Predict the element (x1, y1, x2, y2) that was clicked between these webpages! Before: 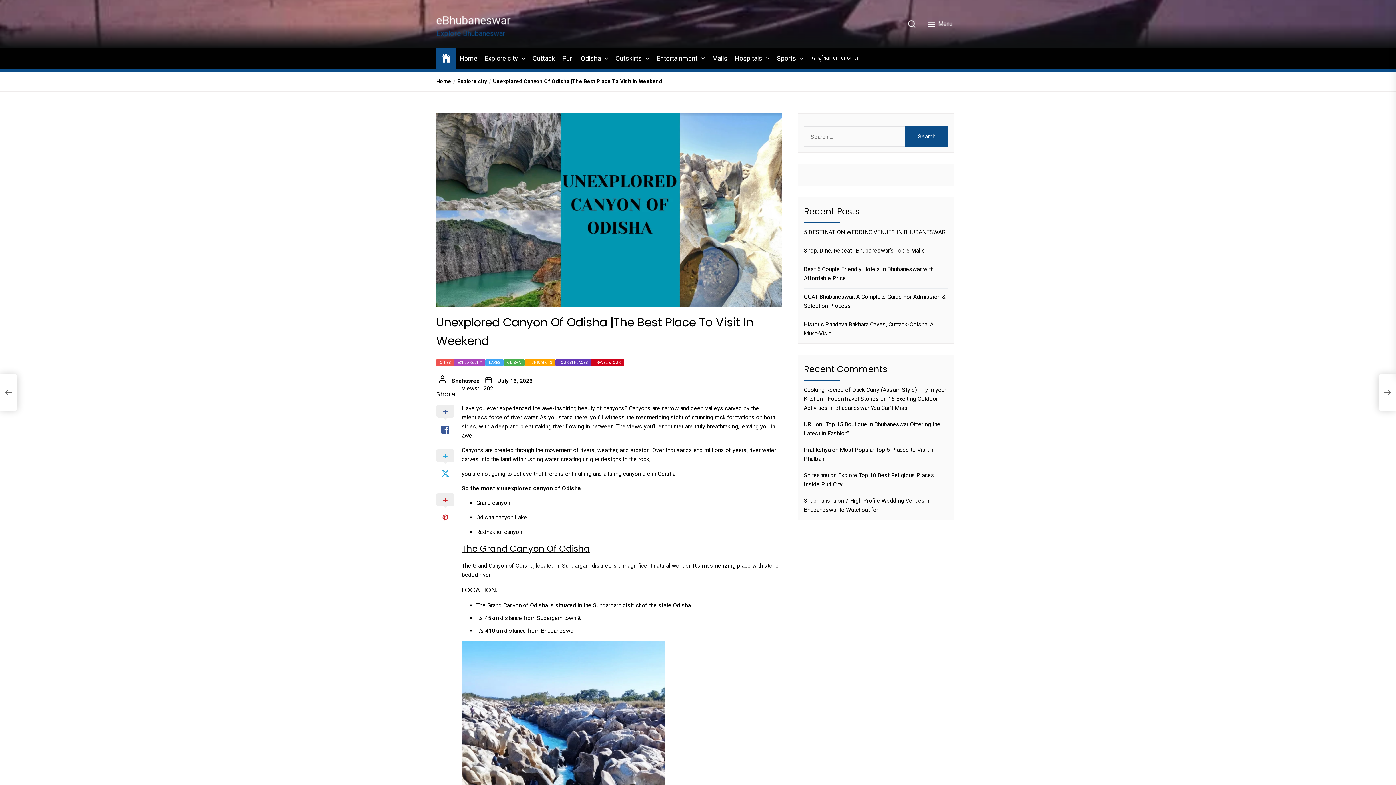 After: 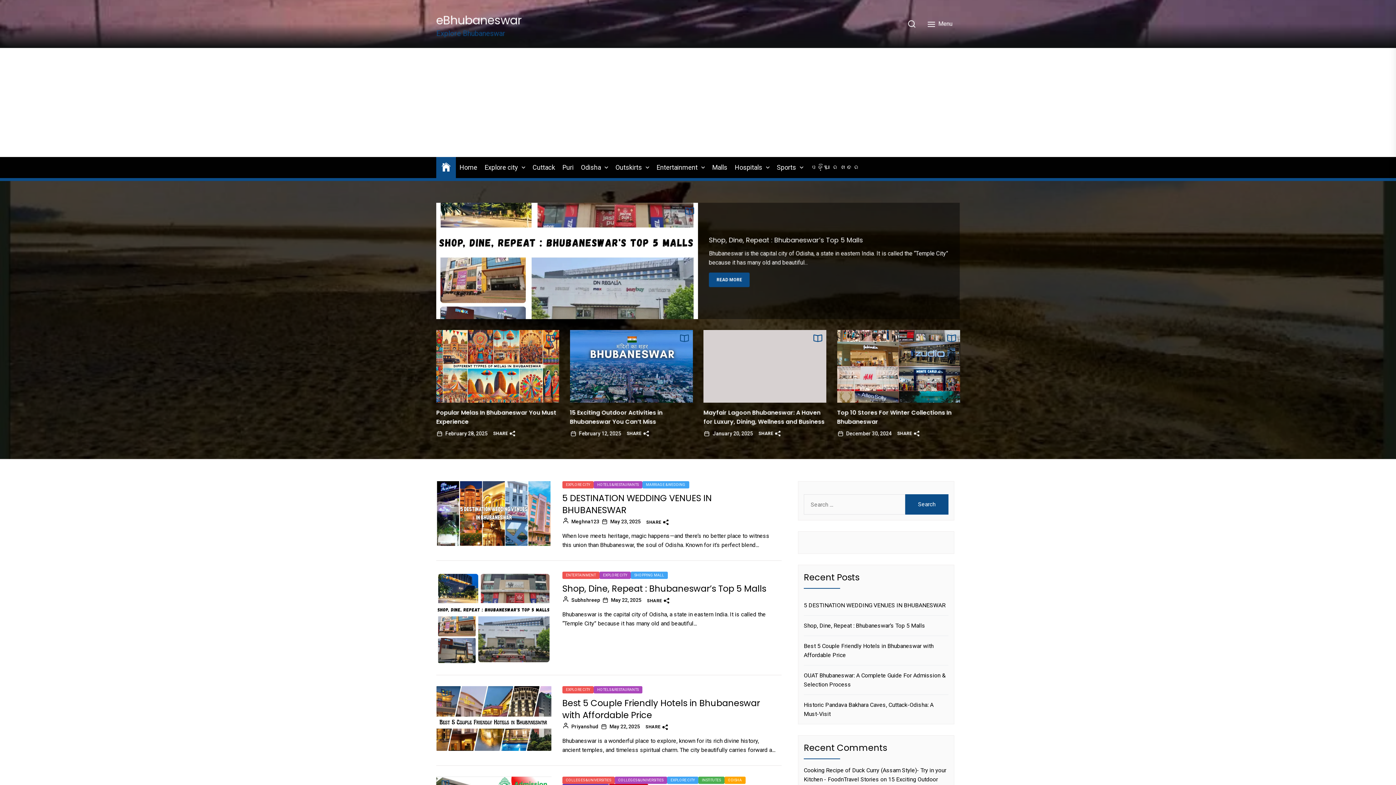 Action: label: Home bbox: (459, 53, 477, 63)